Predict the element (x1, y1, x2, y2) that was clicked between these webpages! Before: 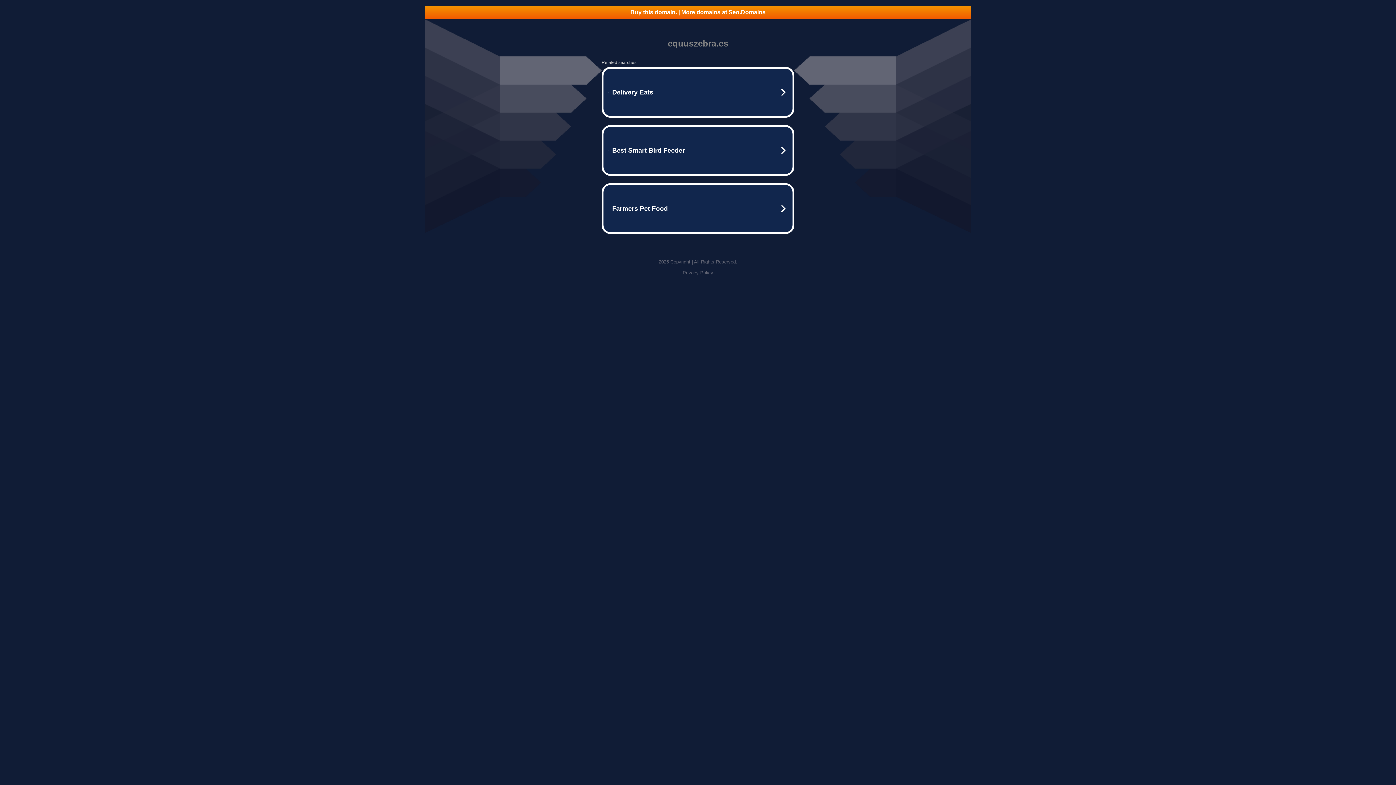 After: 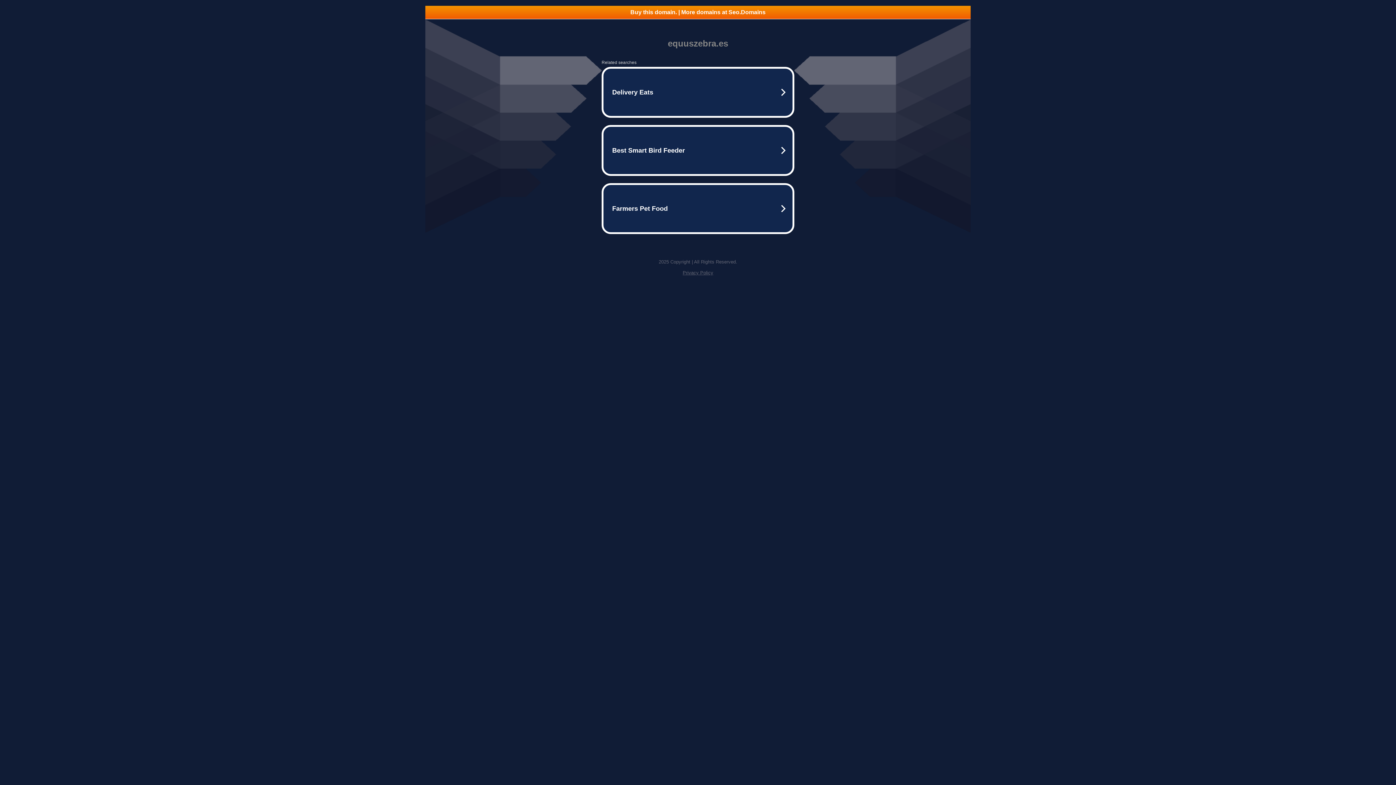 Action: bbox: (682, 270, 713, 275) label: Privacy Policy